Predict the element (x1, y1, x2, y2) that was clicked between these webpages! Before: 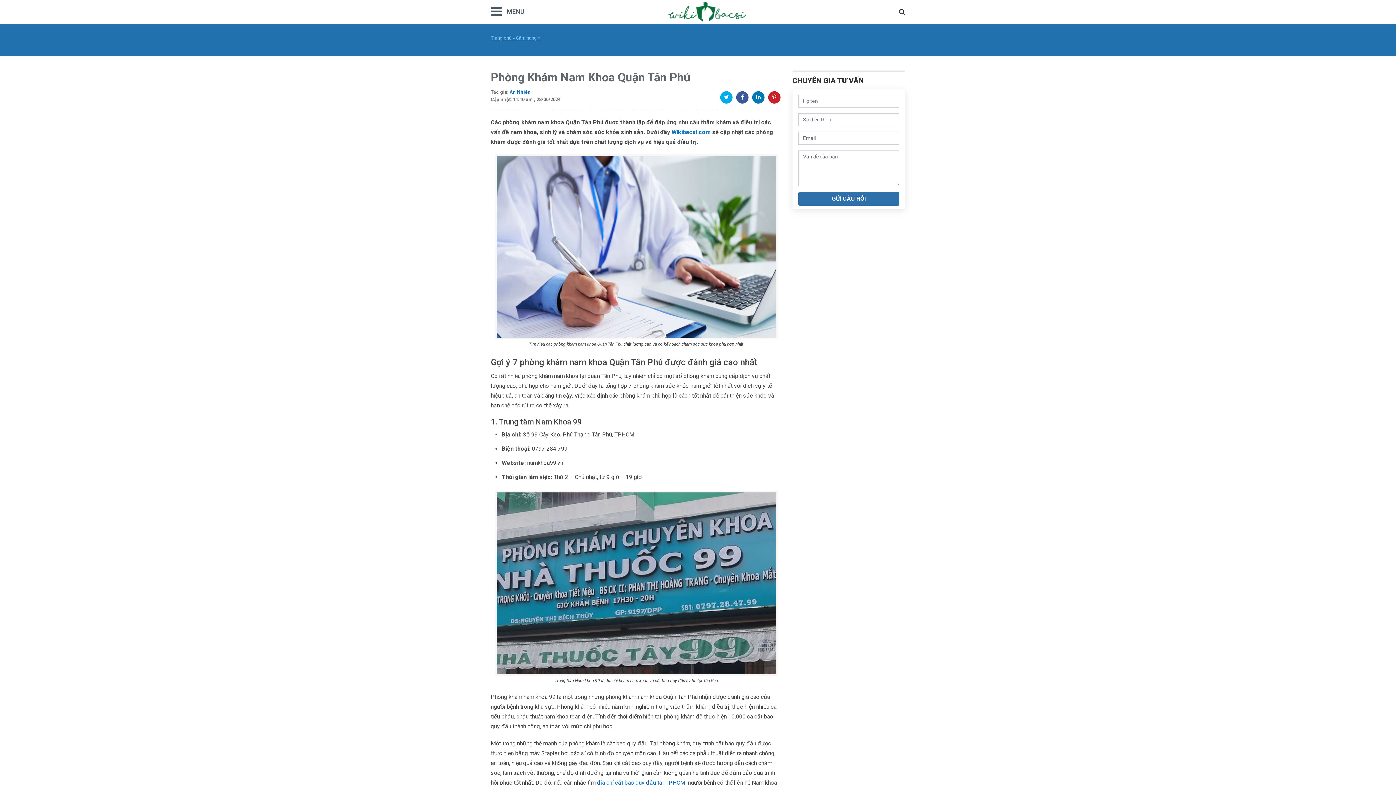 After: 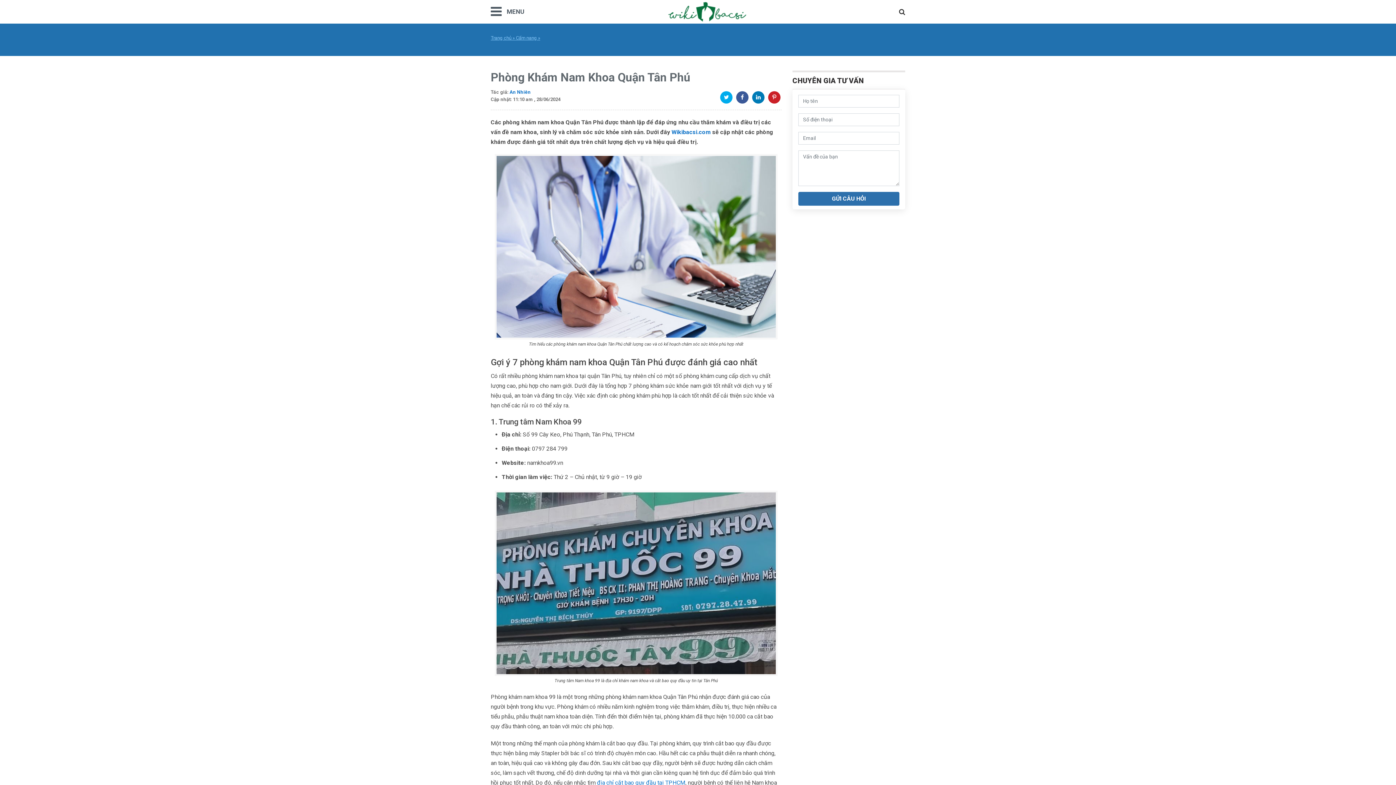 Action: bbox: (768, 91, 780, 103) label: Pinterest